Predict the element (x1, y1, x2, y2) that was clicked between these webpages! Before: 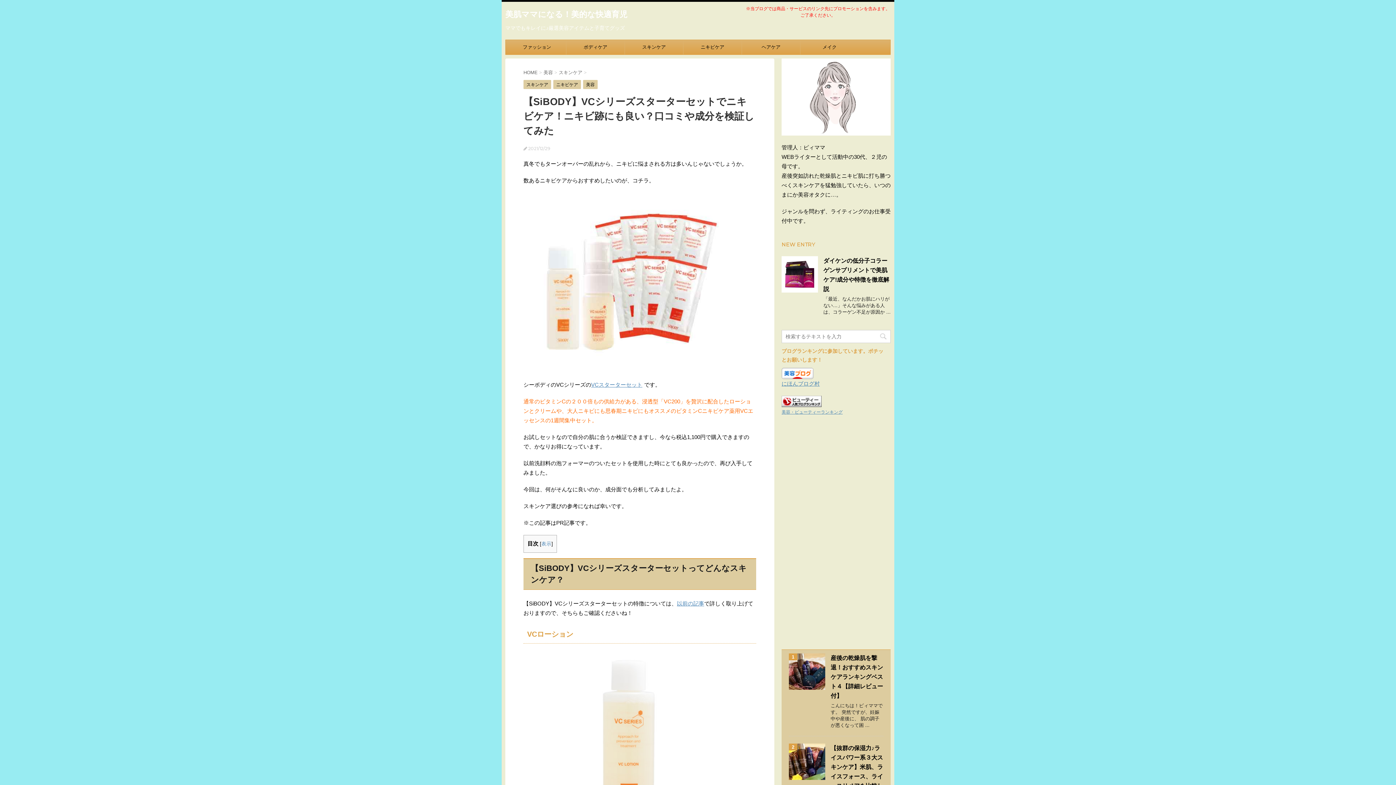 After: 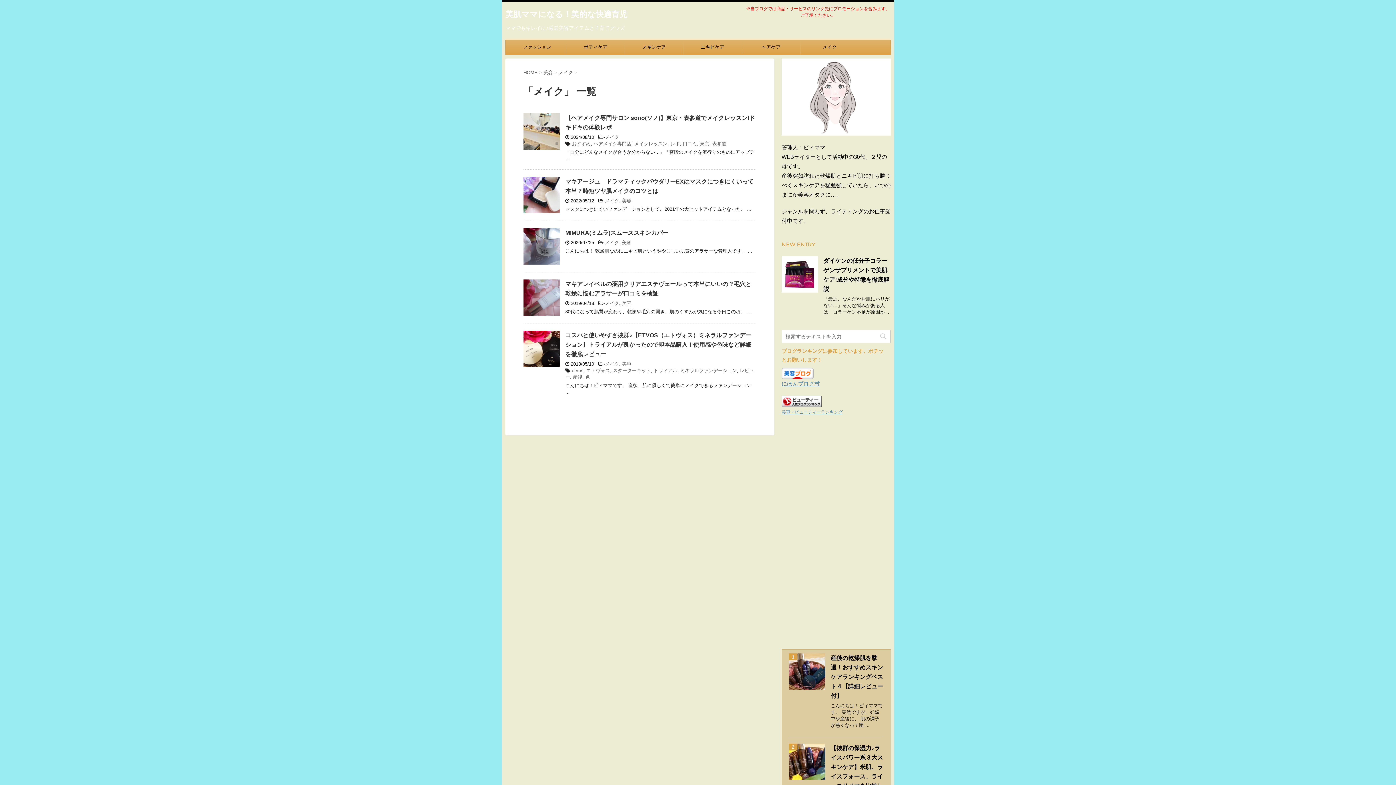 Action: label: メイク bbox: (800, 40, 858, 54)